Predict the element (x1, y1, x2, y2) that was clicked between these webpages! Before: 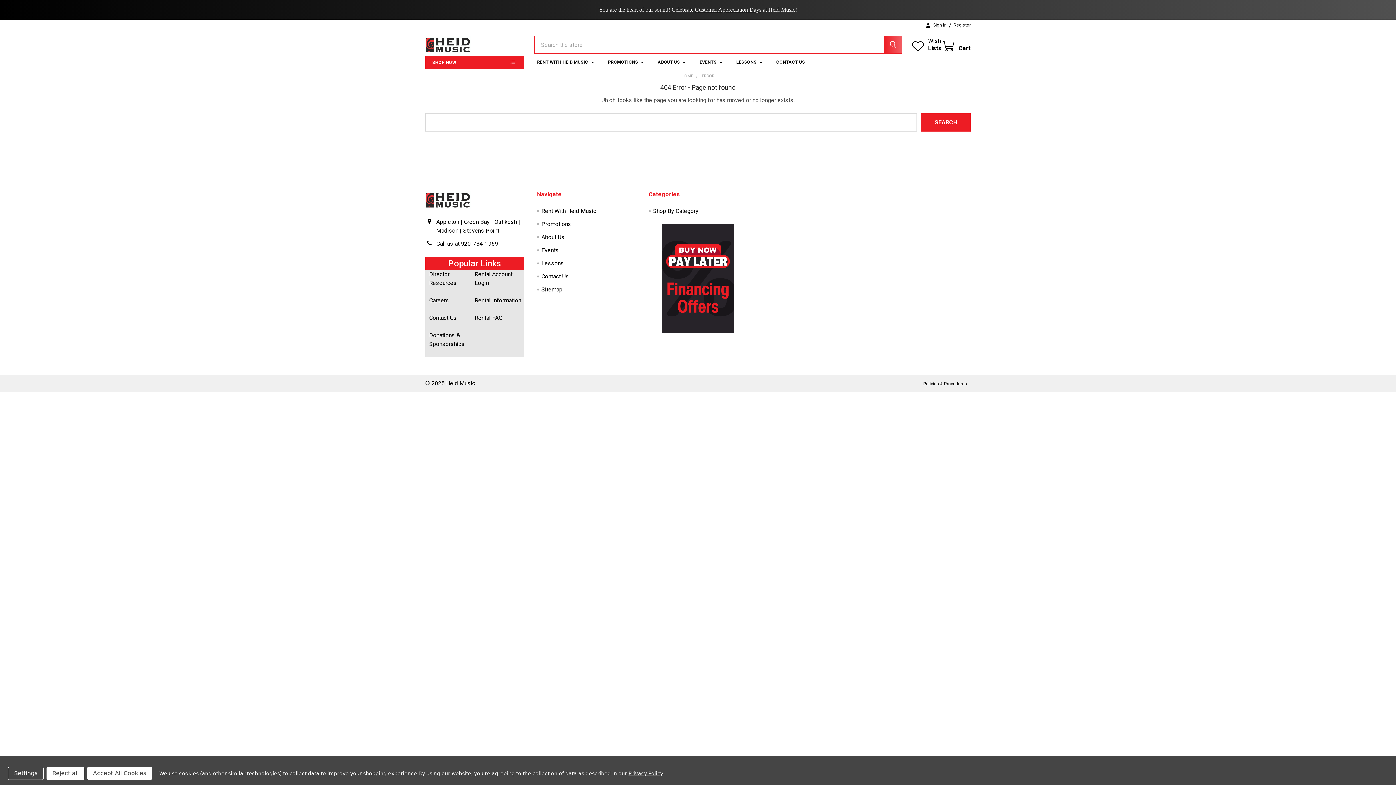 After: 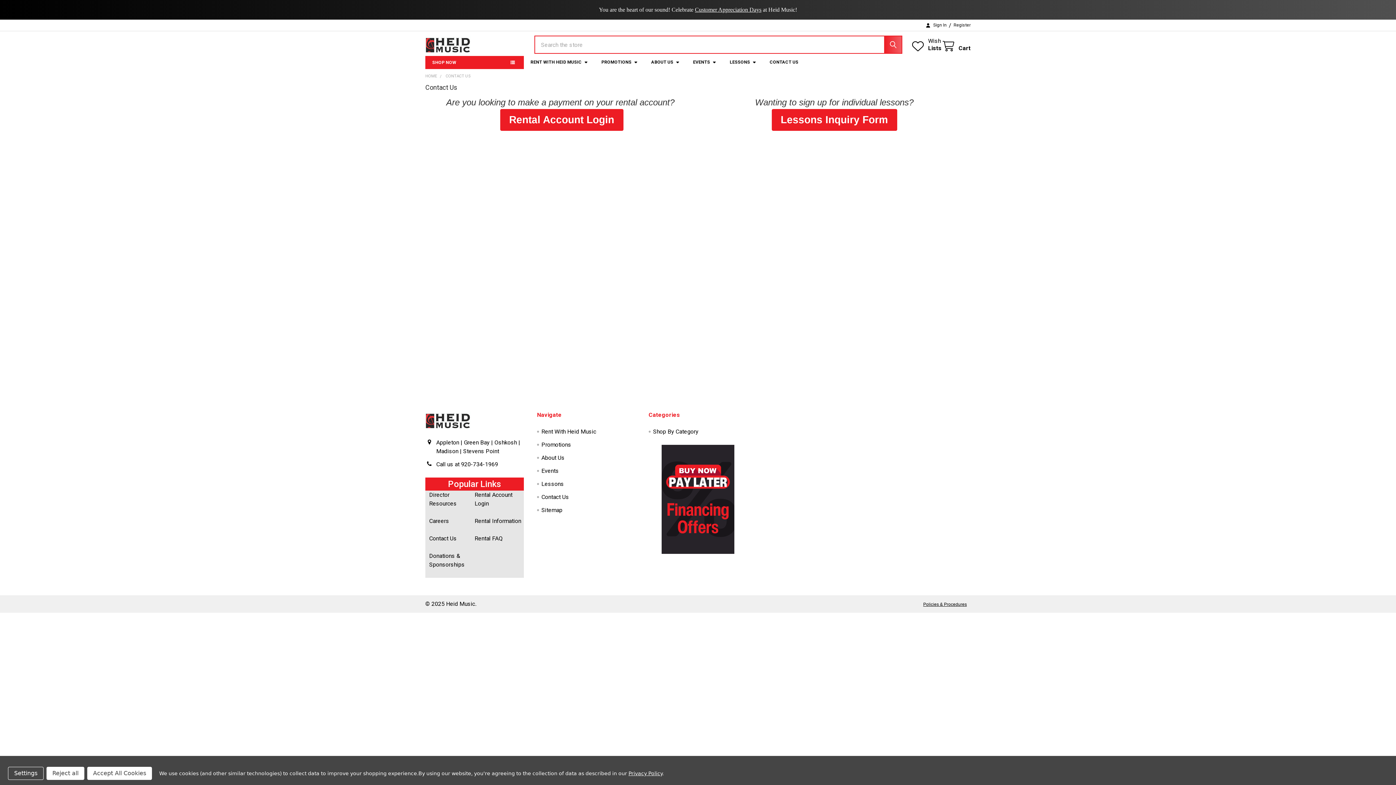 Action: label: CONTACT US bbox: (769, 56, 811, 68)